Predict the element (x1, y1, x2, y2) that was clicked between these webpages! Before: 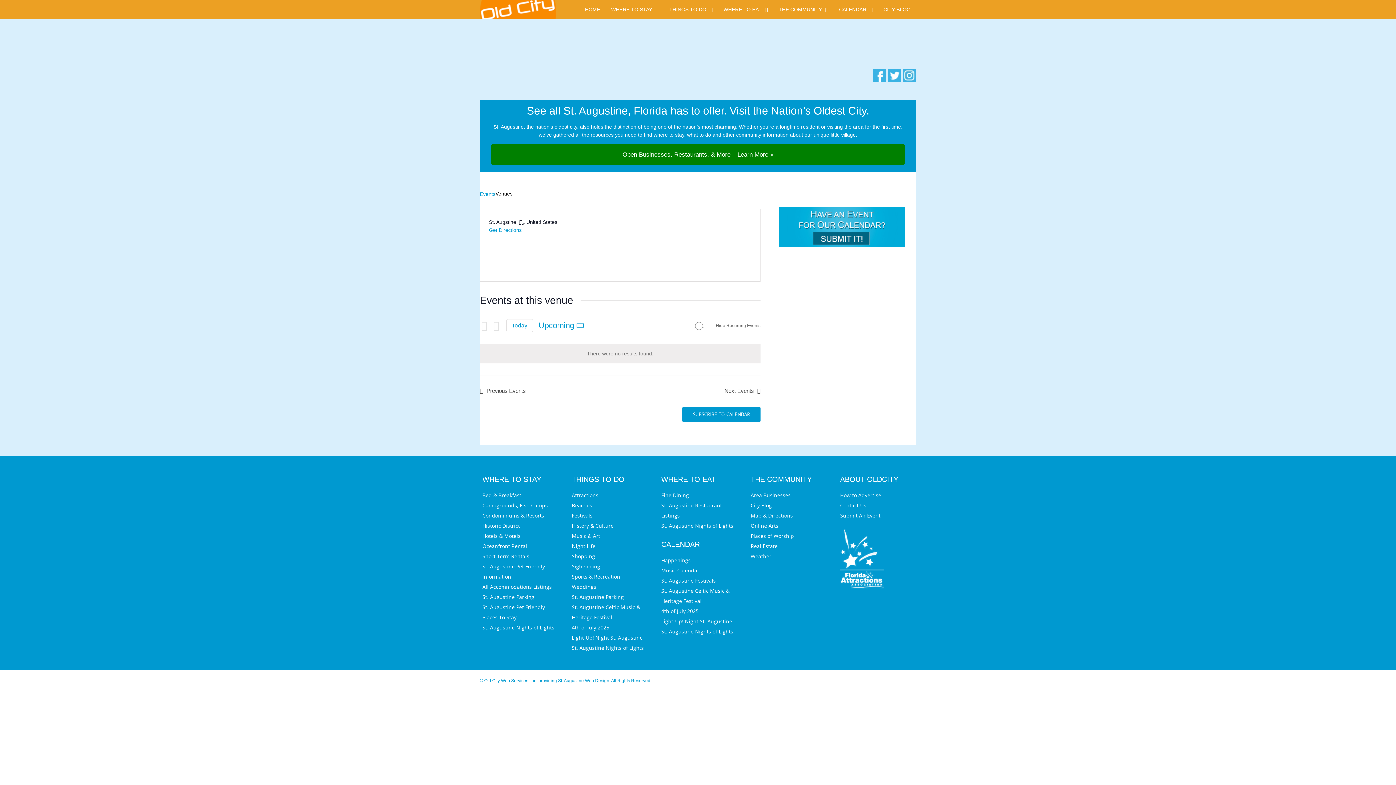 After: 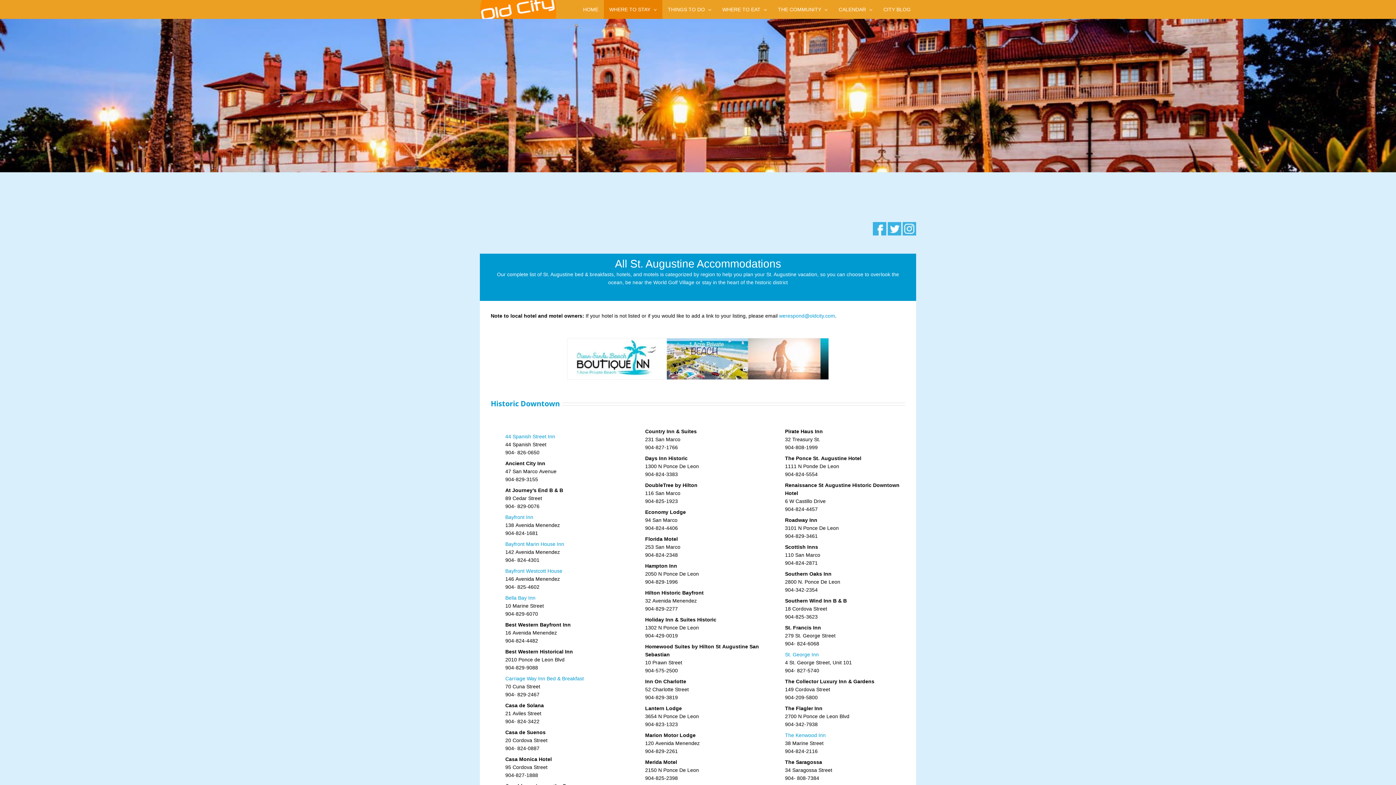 Action: label: All Accommodations Listings bbox: (482, 582, 556, 592)